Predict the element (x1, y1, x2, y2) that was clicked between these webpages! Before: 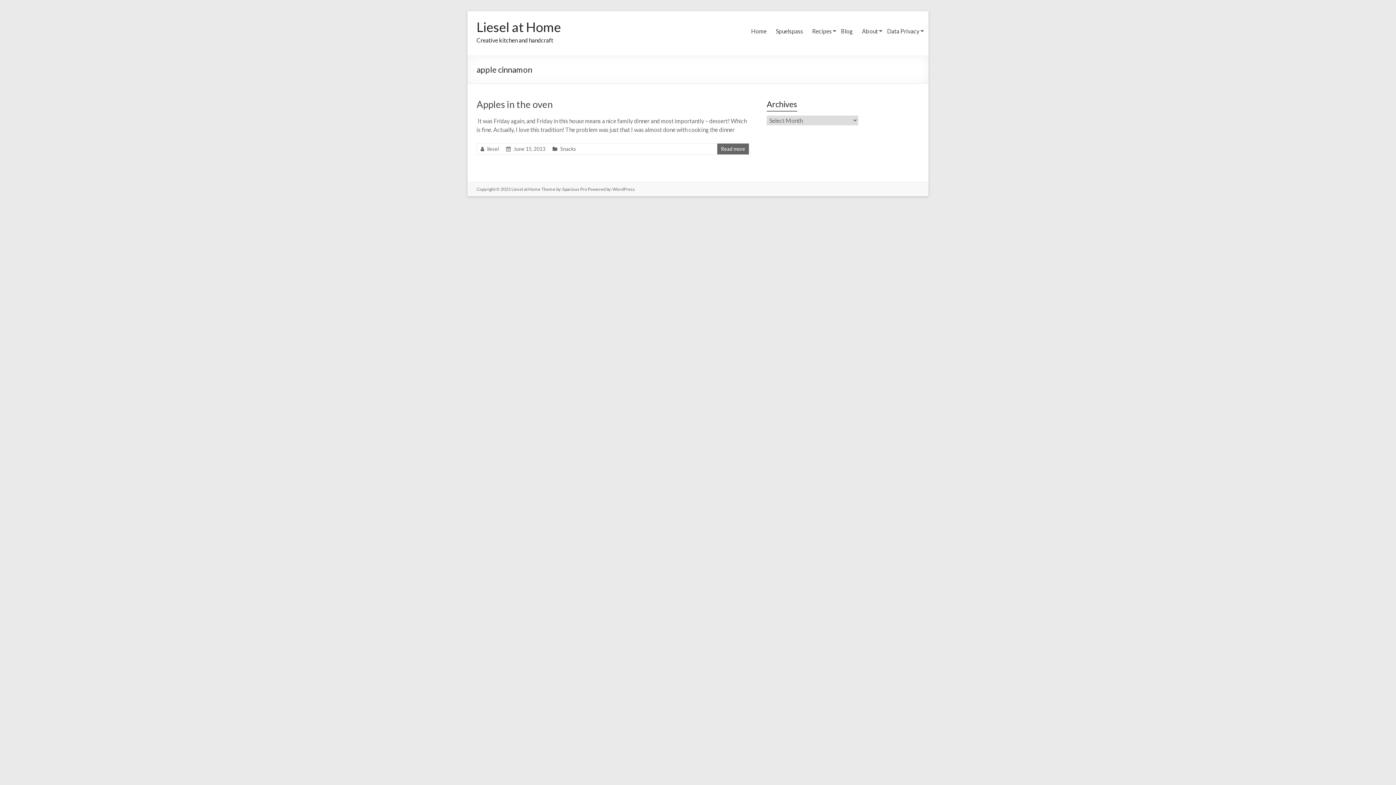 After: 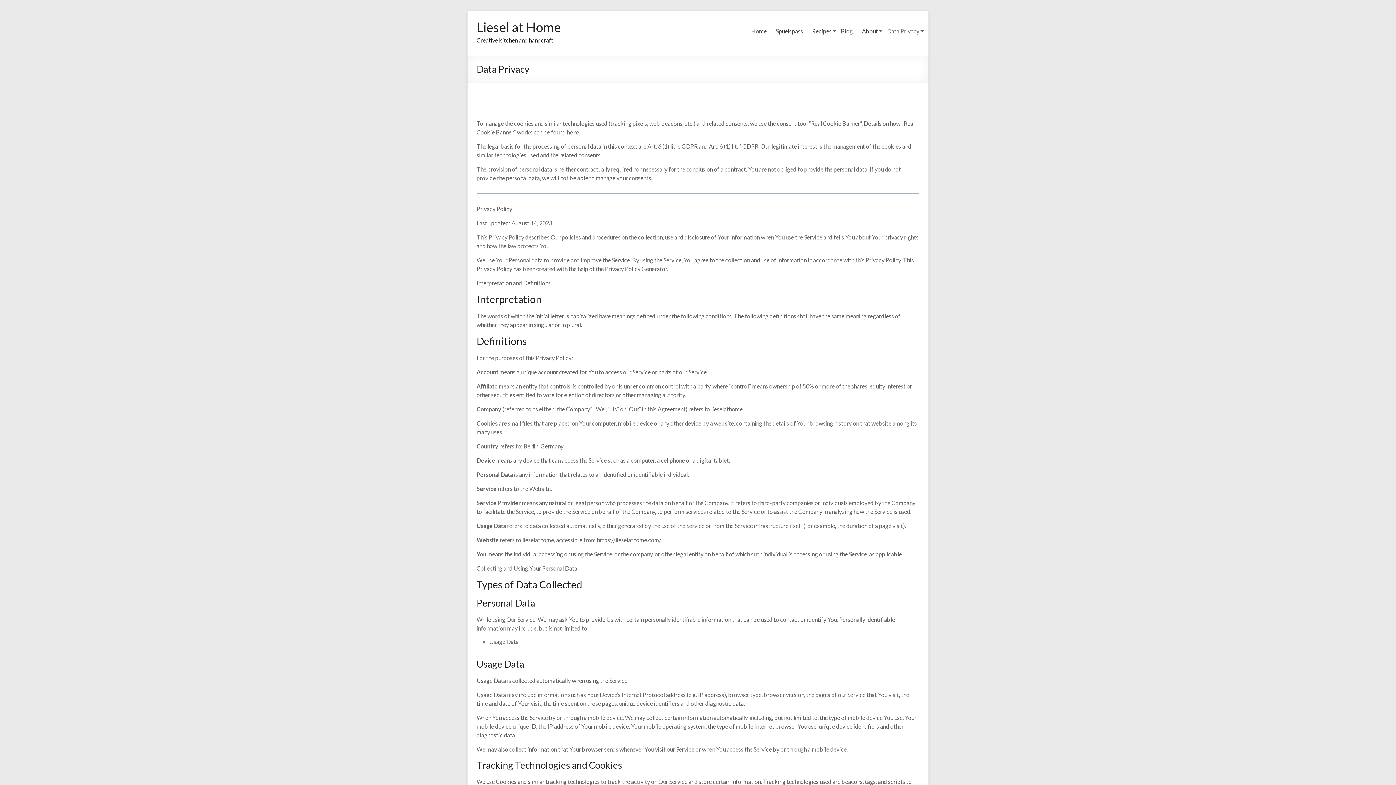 Action: bbox: (887, 25, 919, 36) label: Data Privacy